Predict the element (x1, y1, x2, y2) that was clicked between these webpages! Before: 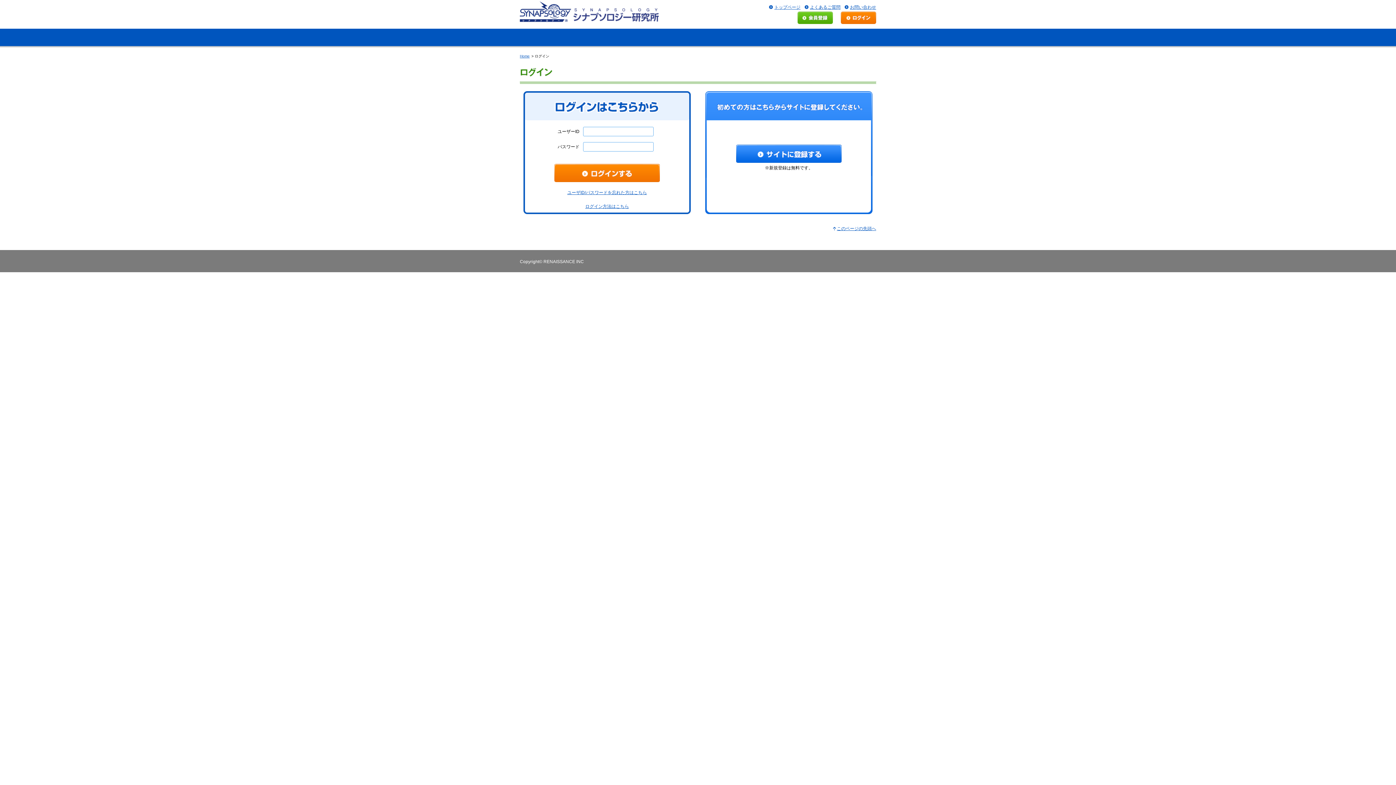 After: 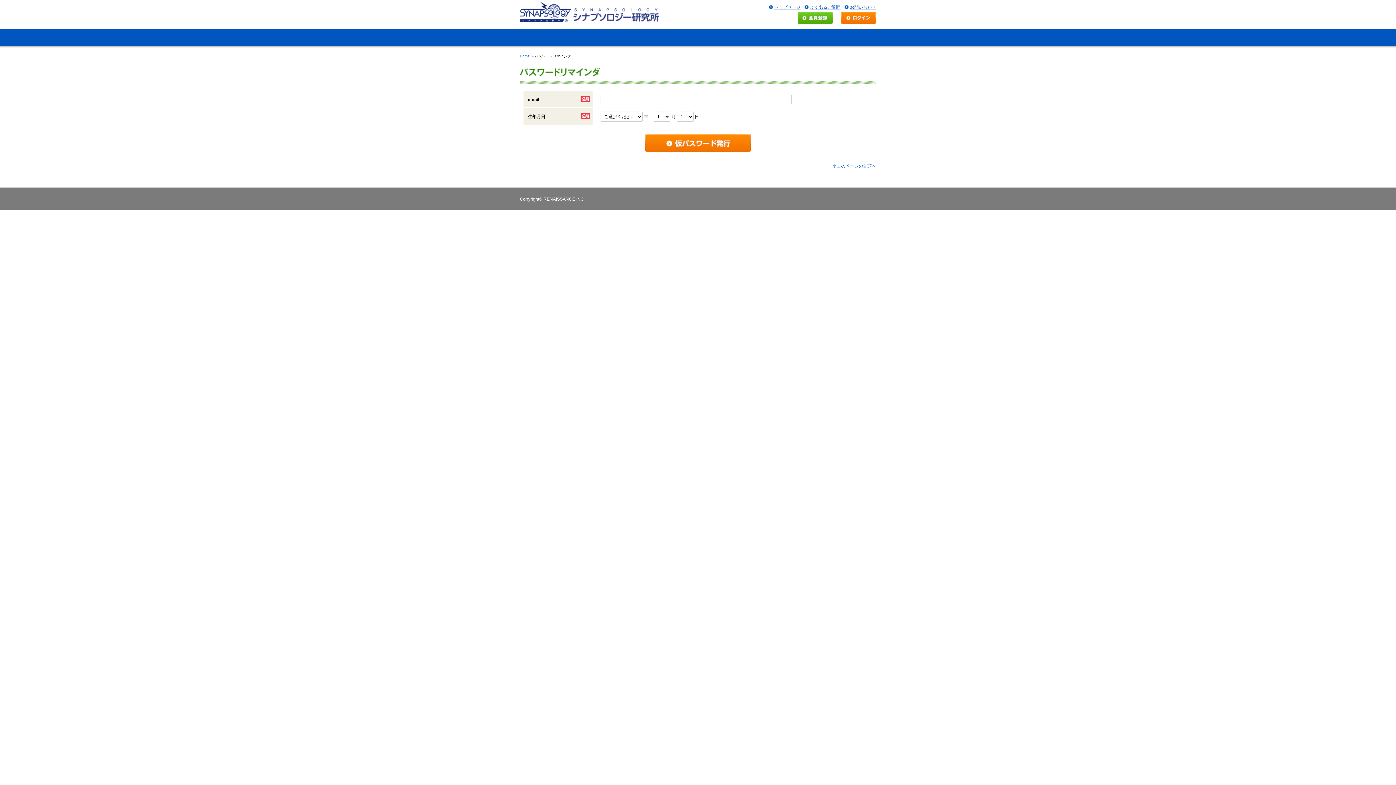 Action: bbox: (567, 190, 647, 195) label: ユーザID/パスワードを忘れた方はこちら